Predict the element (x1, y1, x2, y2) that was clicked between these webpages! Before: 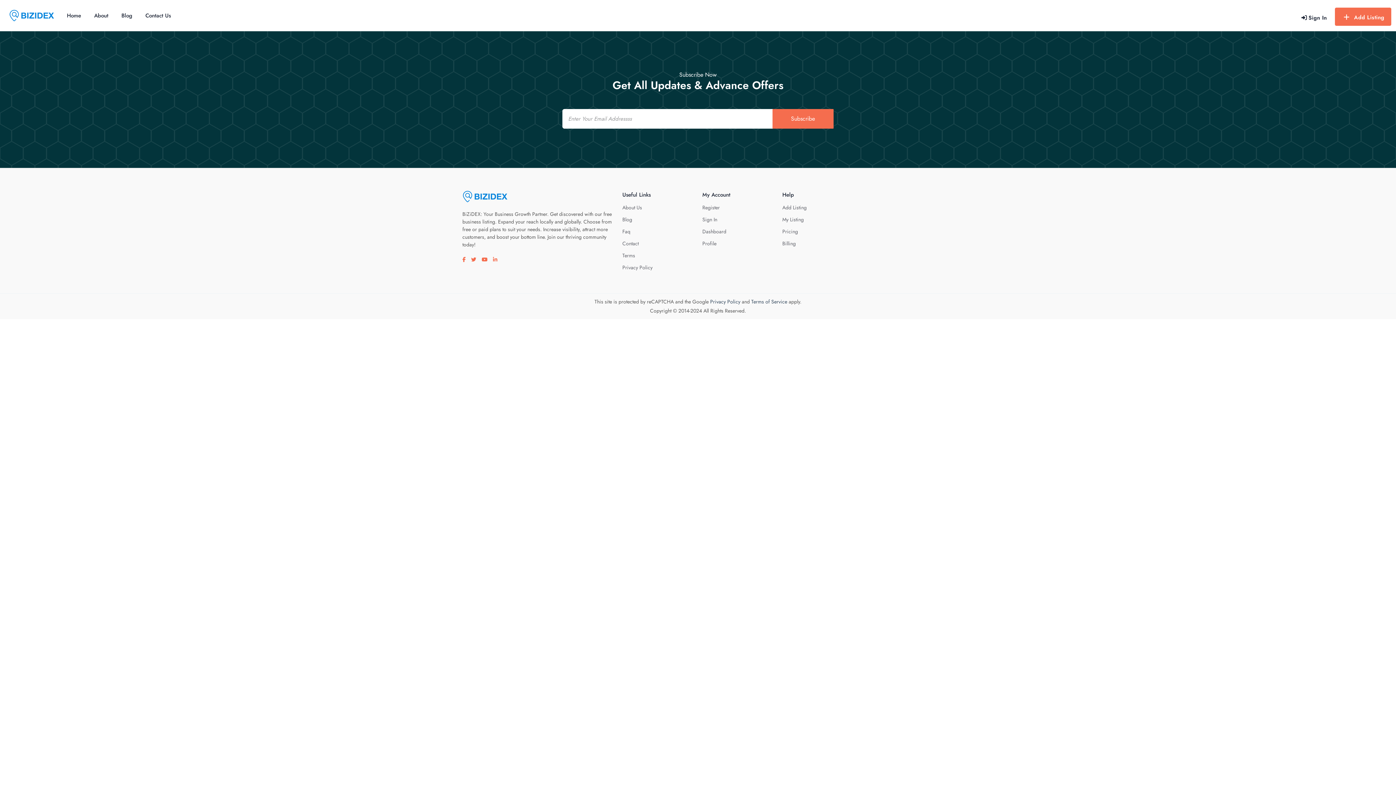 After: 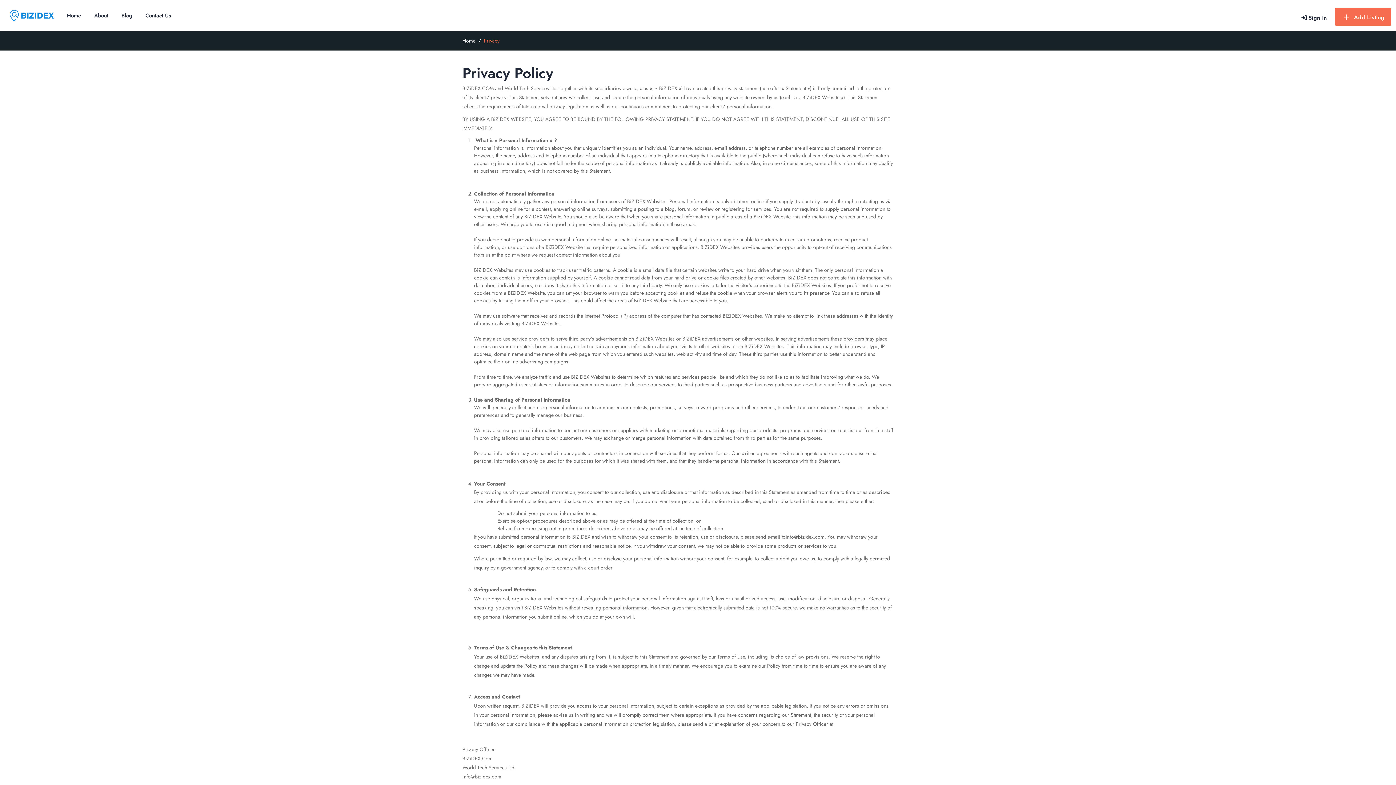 Action: label: Privacy Policy bbox: (622, 264, 652, 271)